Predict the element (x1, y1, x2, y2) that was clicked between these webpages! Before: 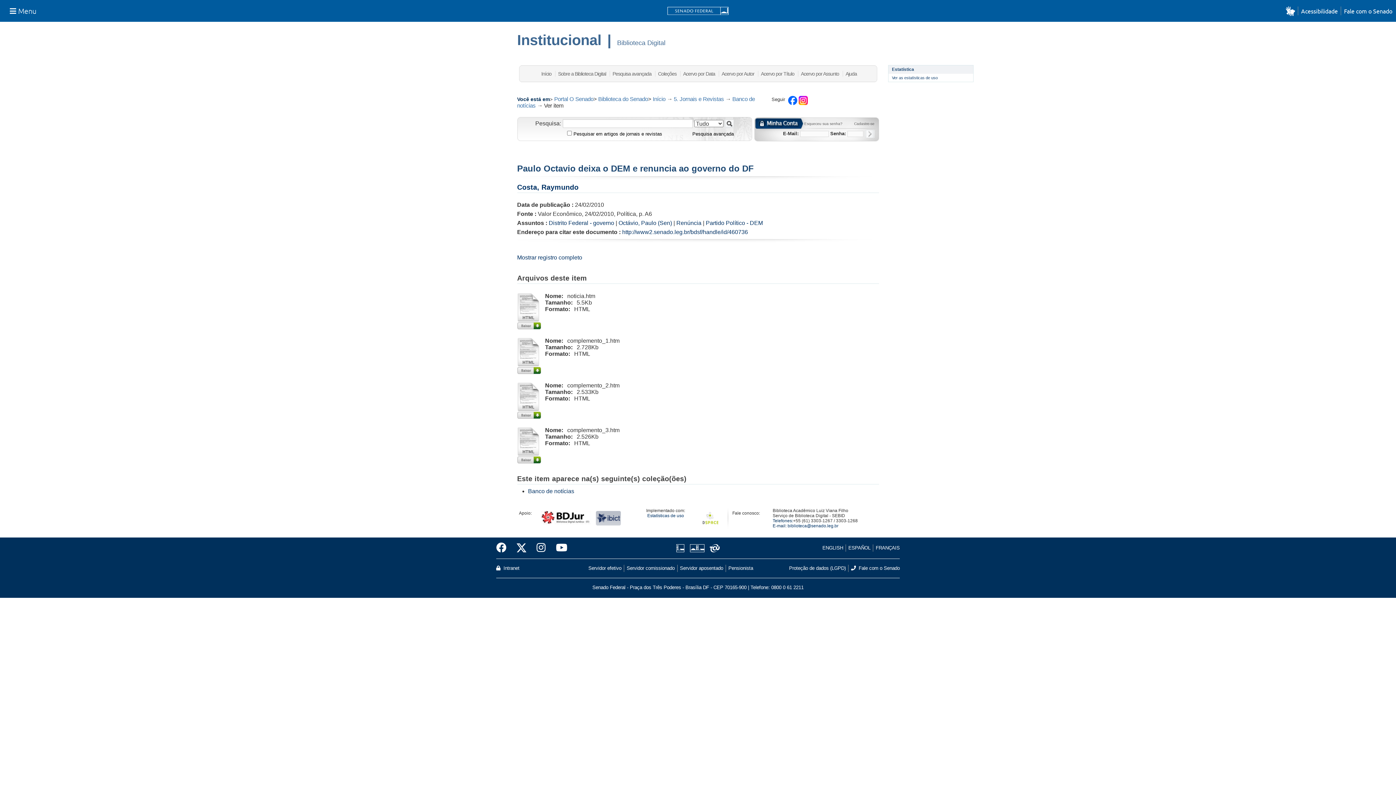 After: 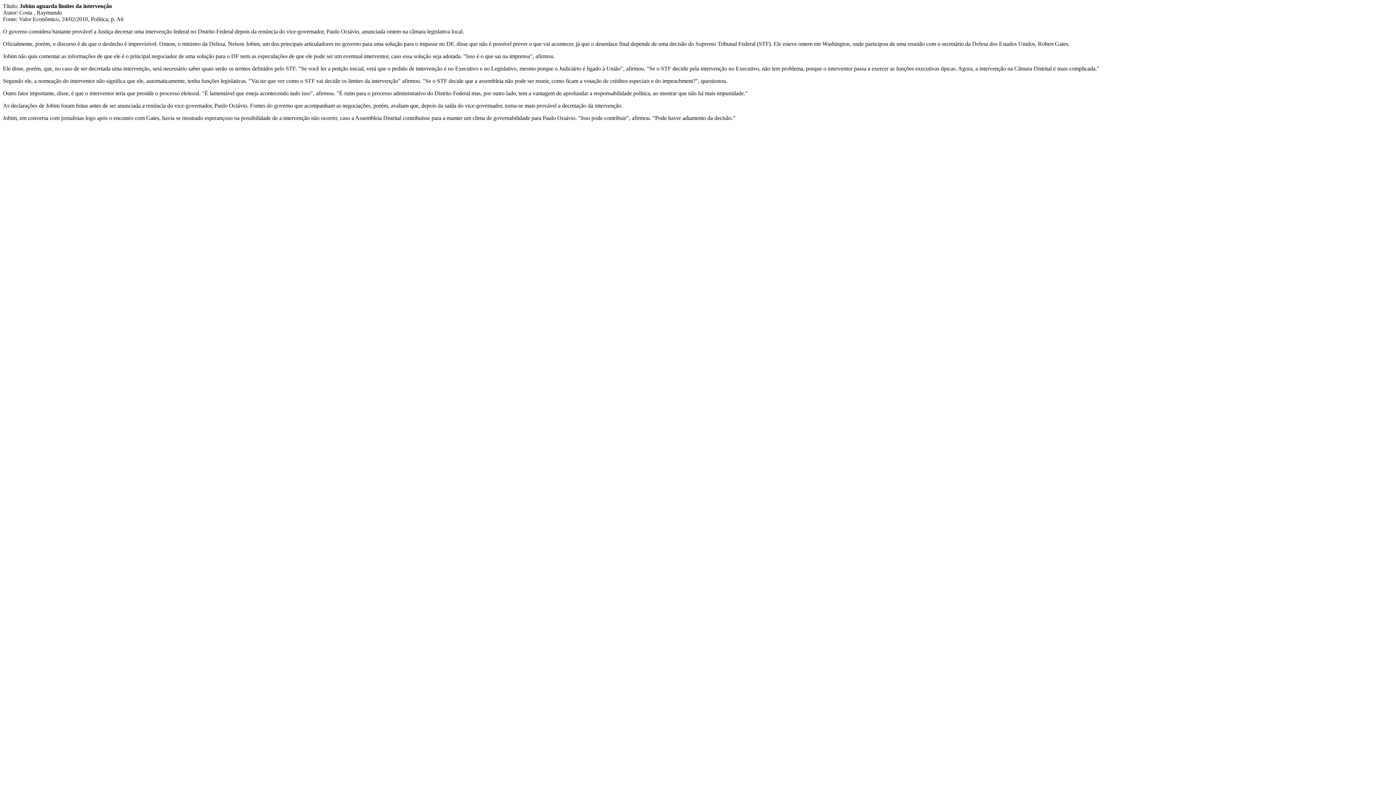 Action: bbox: (517, 368, 540, 374)